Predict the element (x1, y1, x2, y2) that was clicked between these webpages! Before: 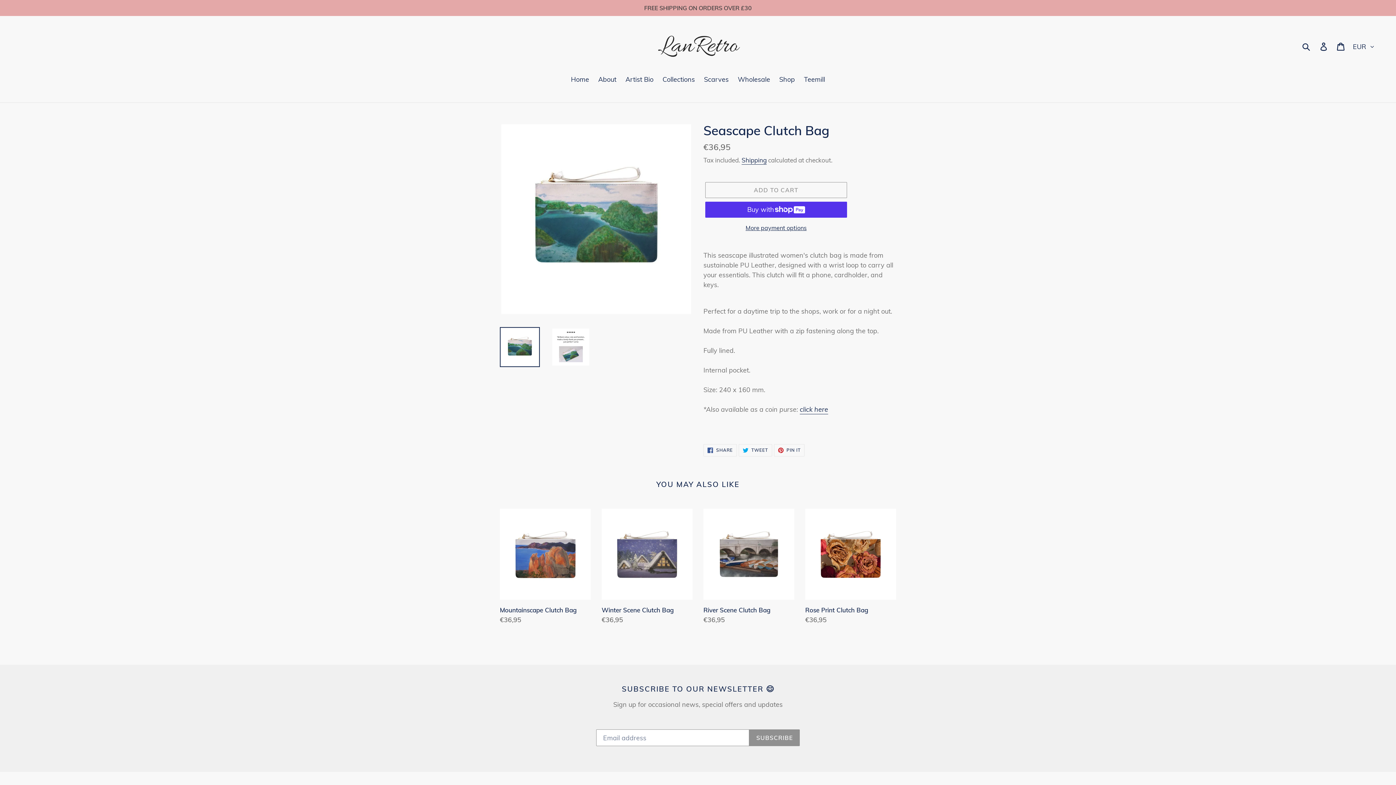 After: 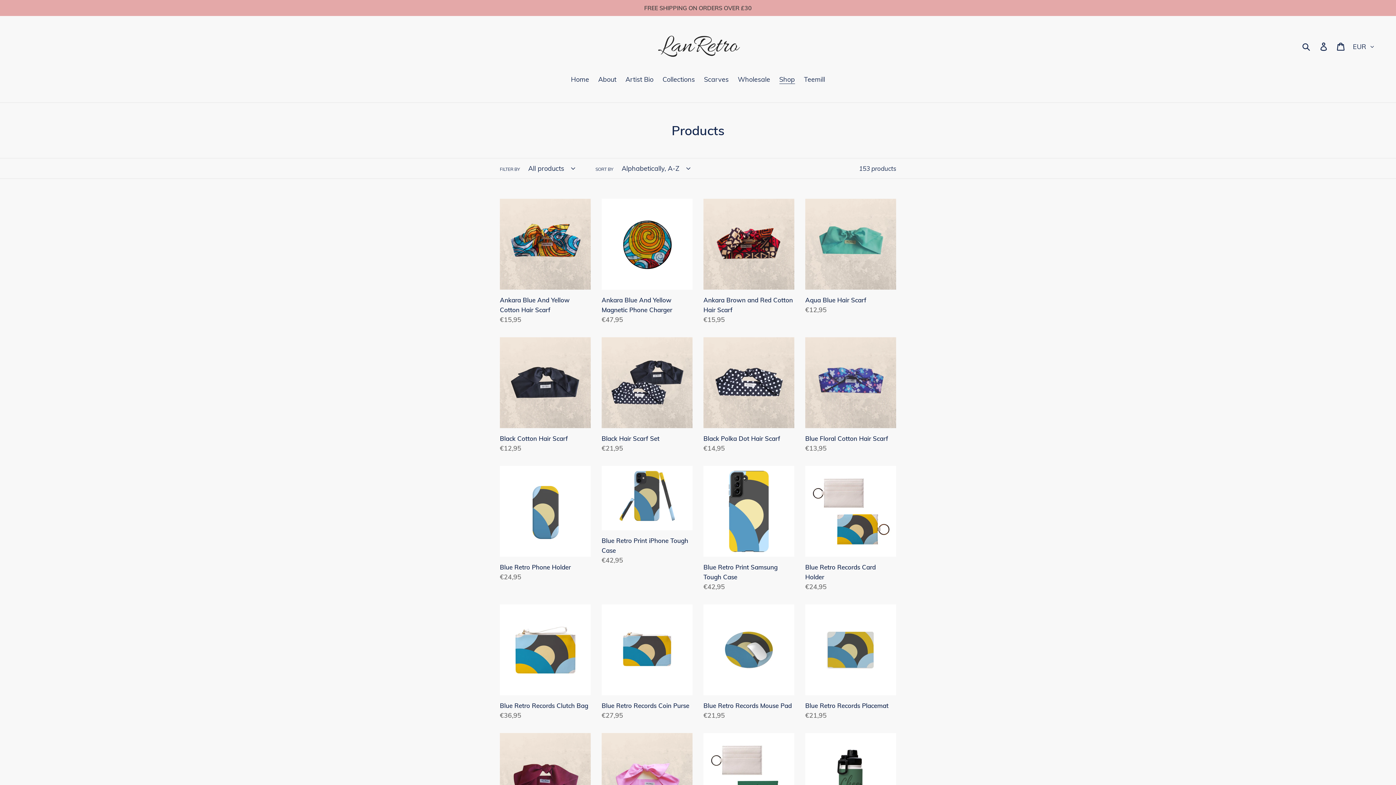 Action: bbox: (775, 74, 798, 85) label: Shop